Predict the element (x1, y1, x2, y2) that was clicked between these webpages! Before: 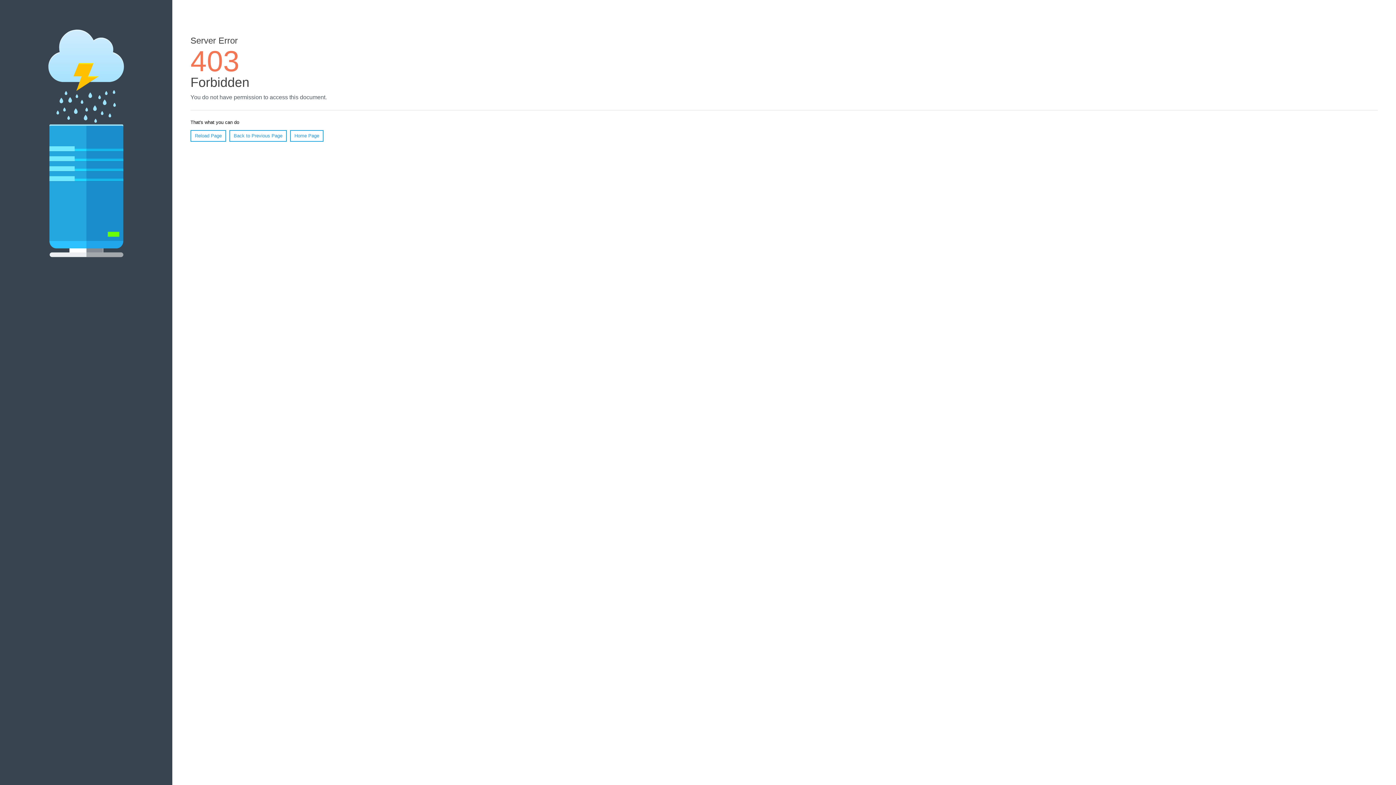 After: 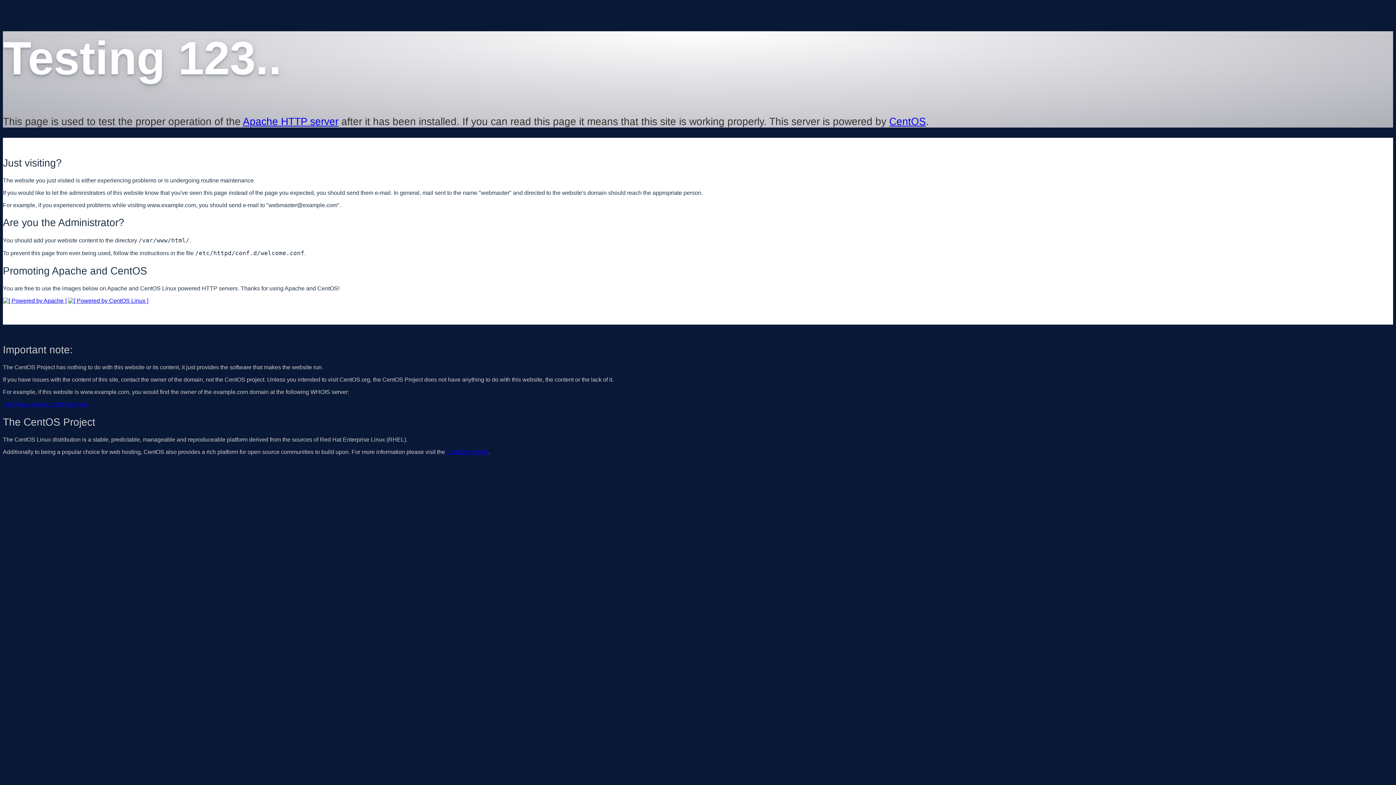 Action: bbox: (290, 130, 323, 141) label: Home Page